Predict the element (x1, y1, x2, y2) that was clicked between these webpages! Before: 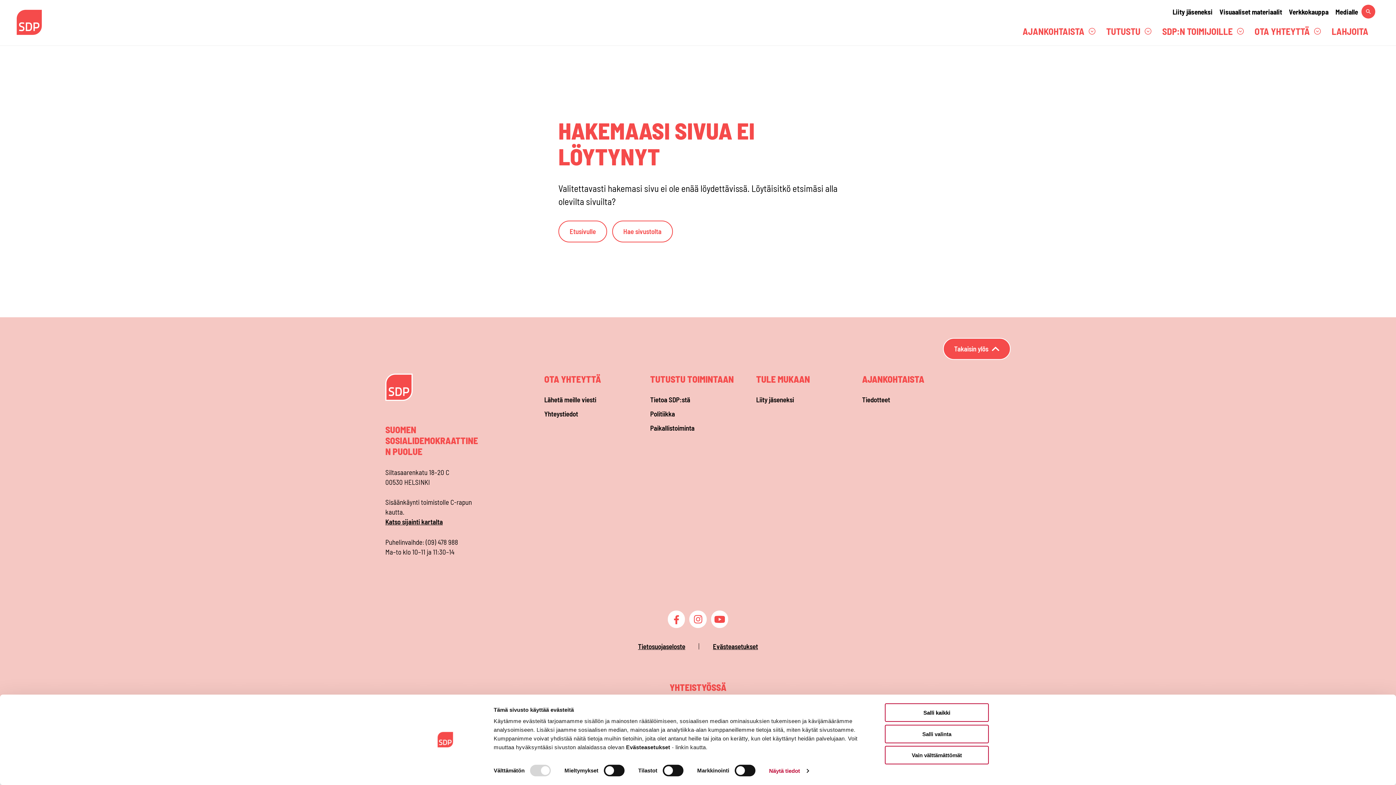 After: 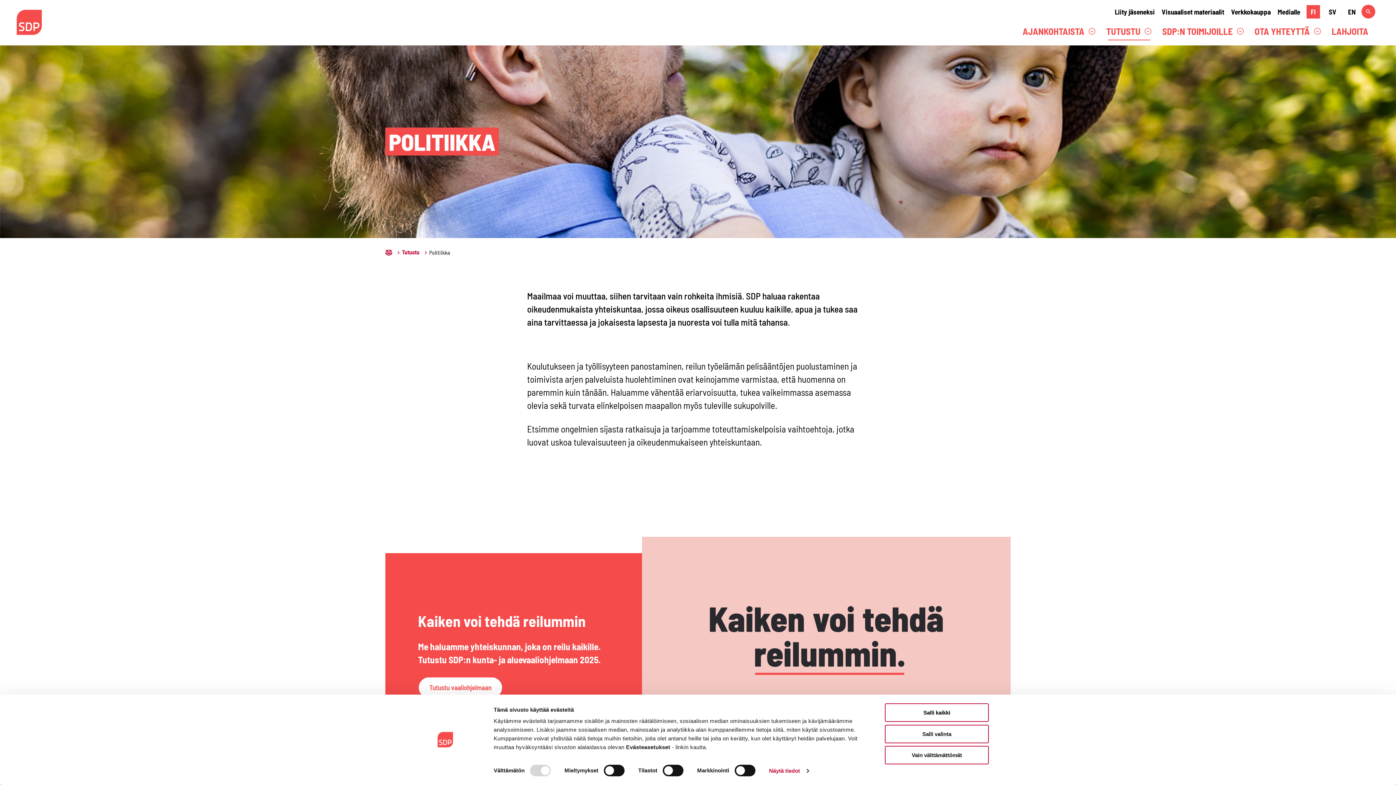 Action: bbox: (650, 409, 675, 418) label: Politiikka